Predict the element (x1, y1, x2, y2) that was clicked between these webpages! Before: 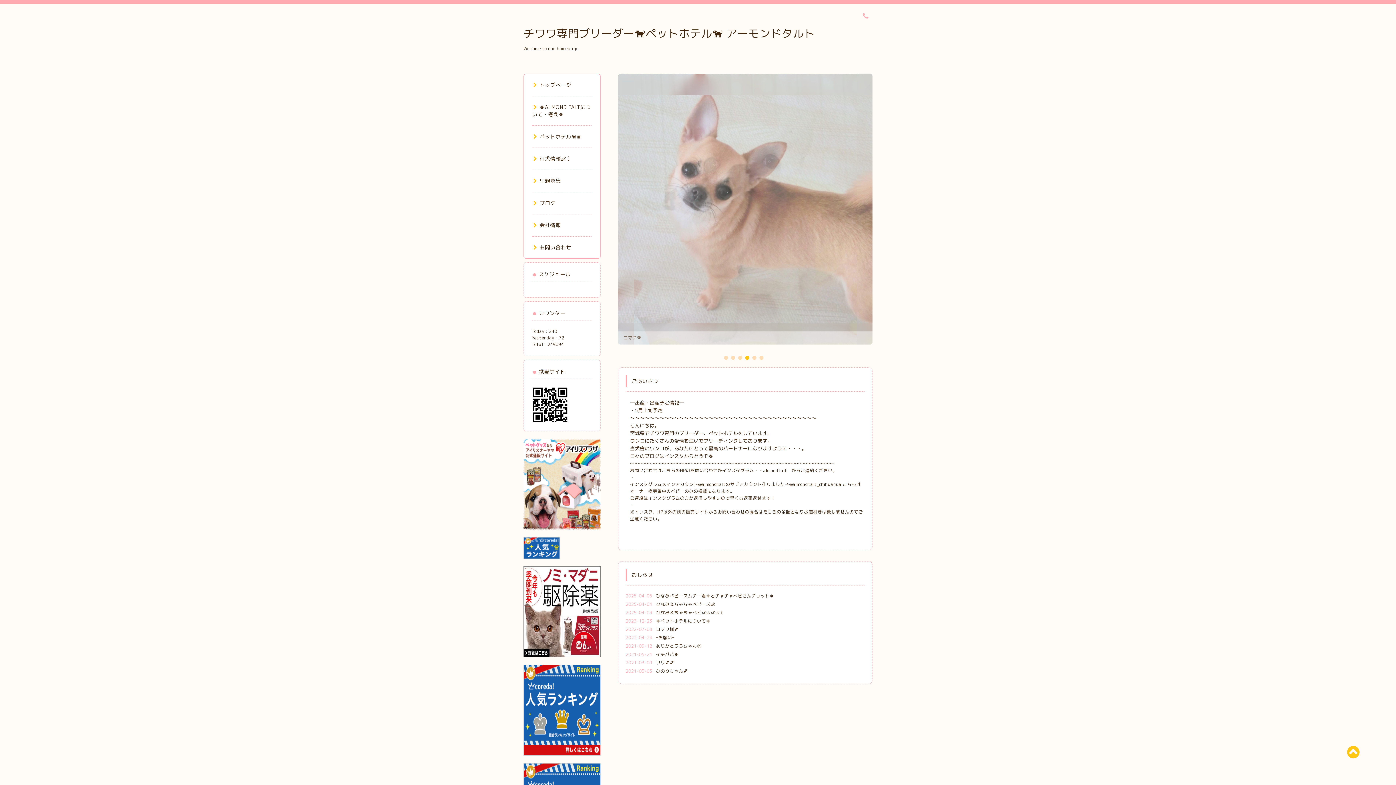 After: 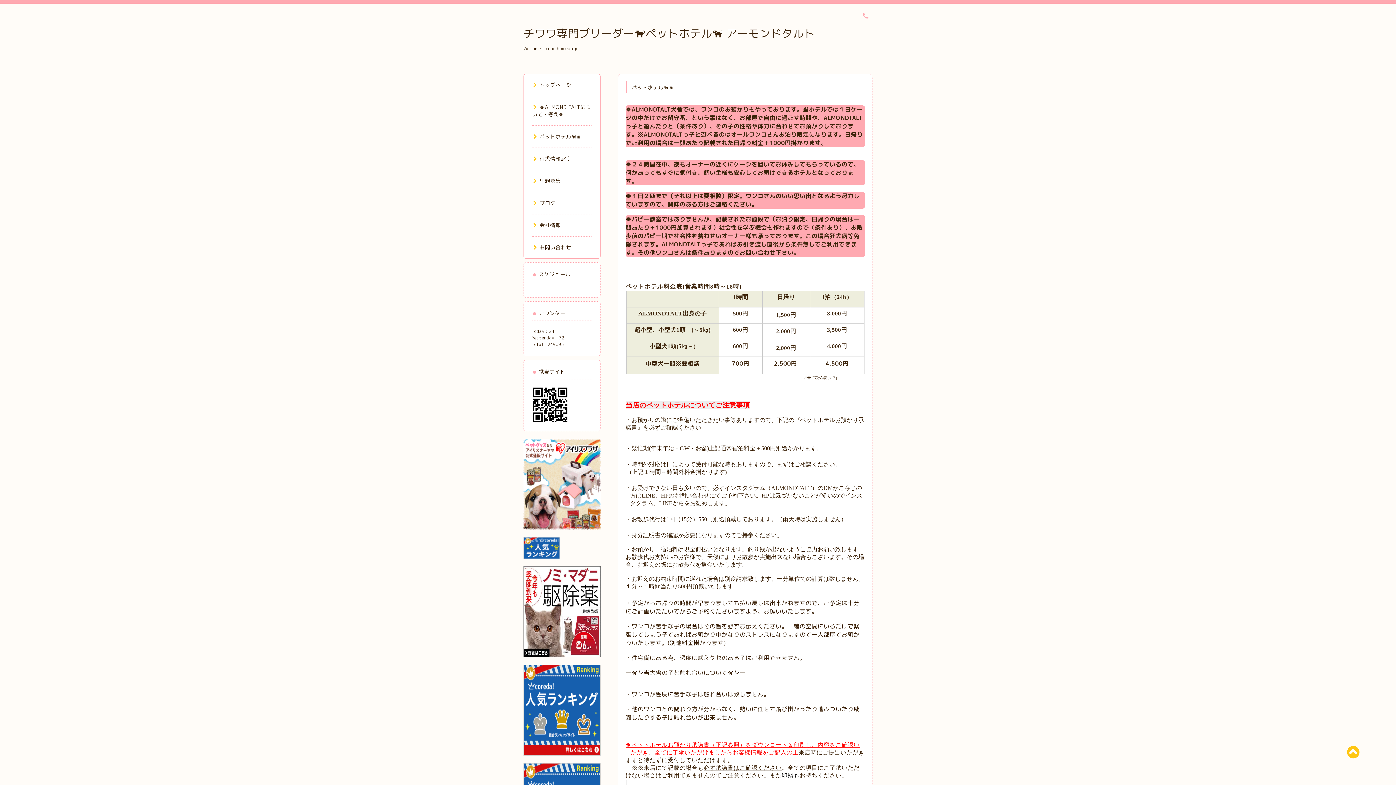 Action: label: ペットホテル🐕🏠 bbox: (532, 133, 582, 140)